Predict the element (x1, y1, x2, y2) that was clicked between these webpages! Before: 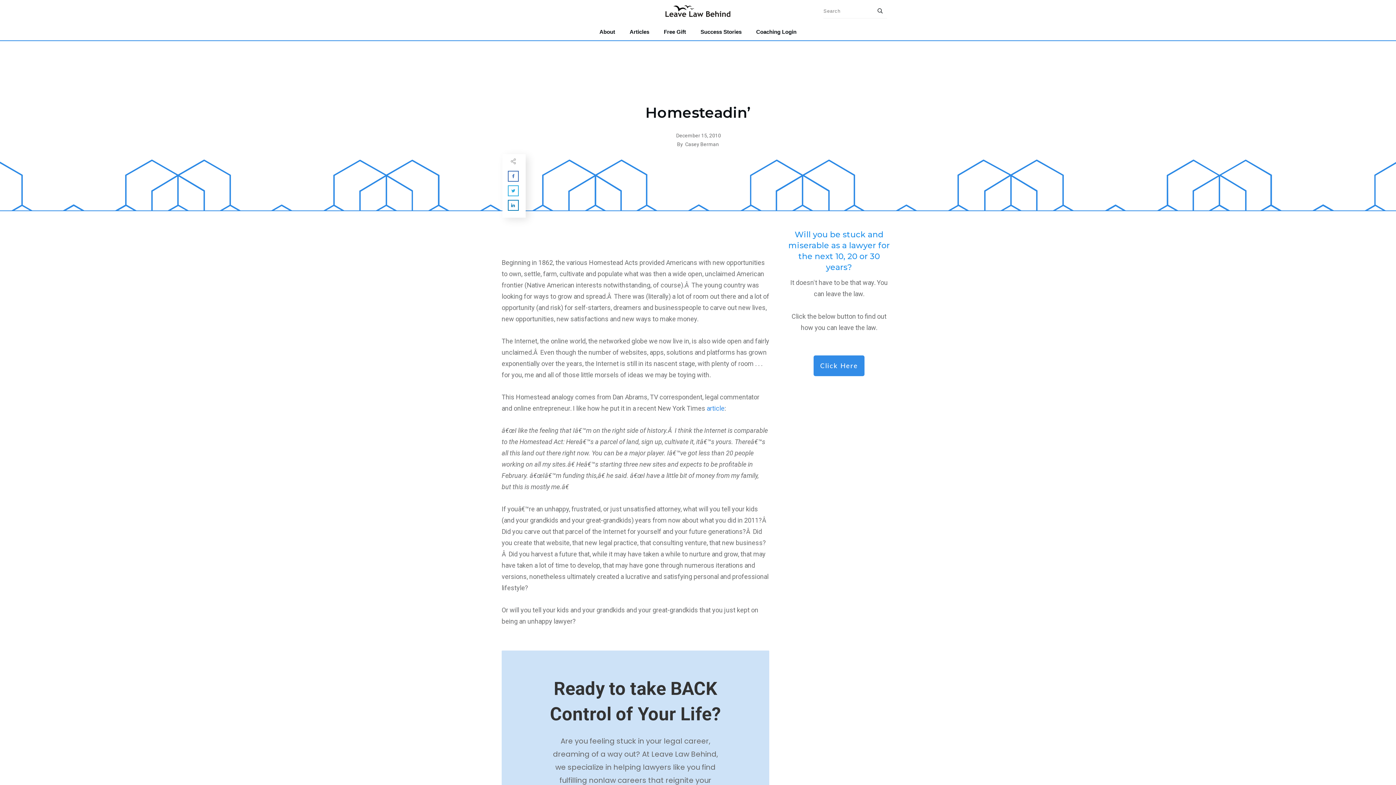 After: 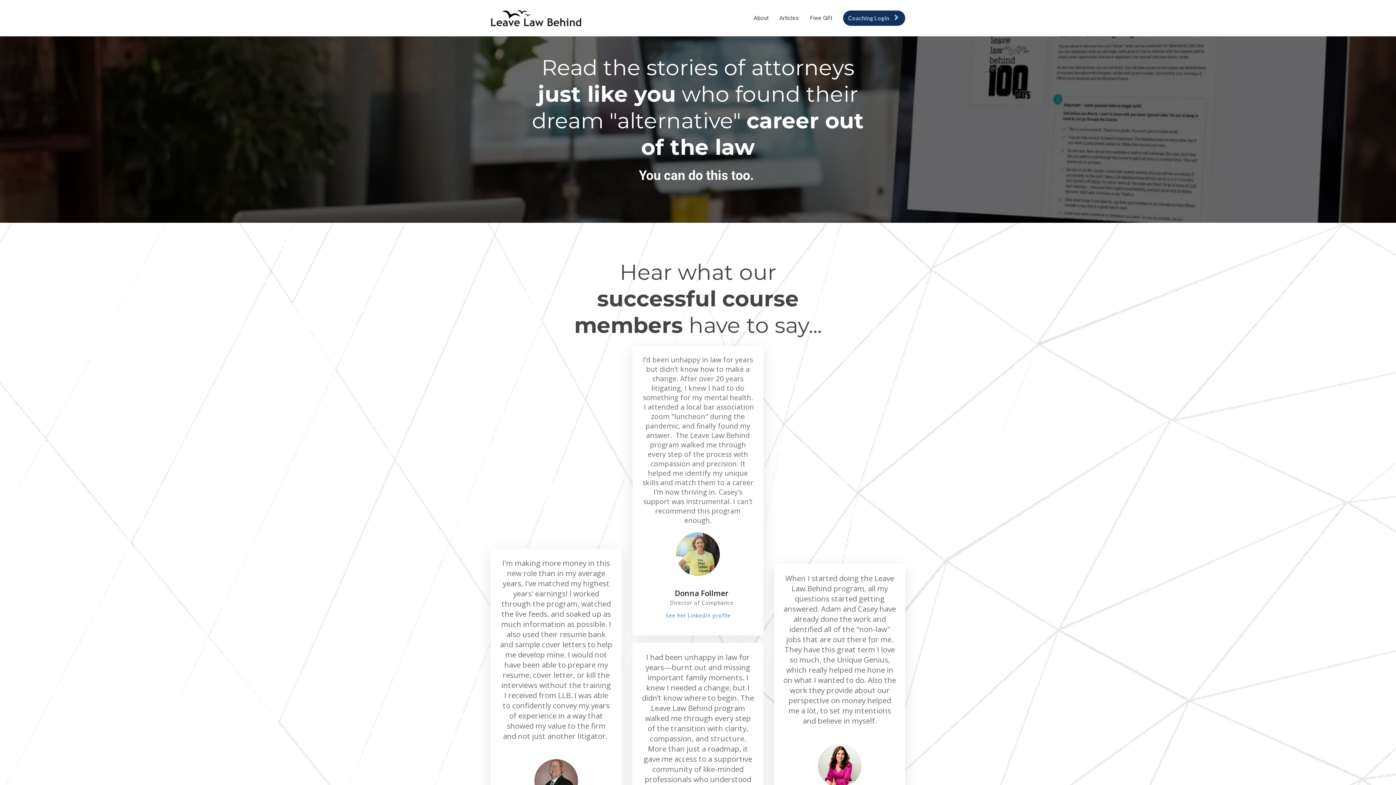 Action: label: Success Stories bbox: (700, 26, 741, 37)